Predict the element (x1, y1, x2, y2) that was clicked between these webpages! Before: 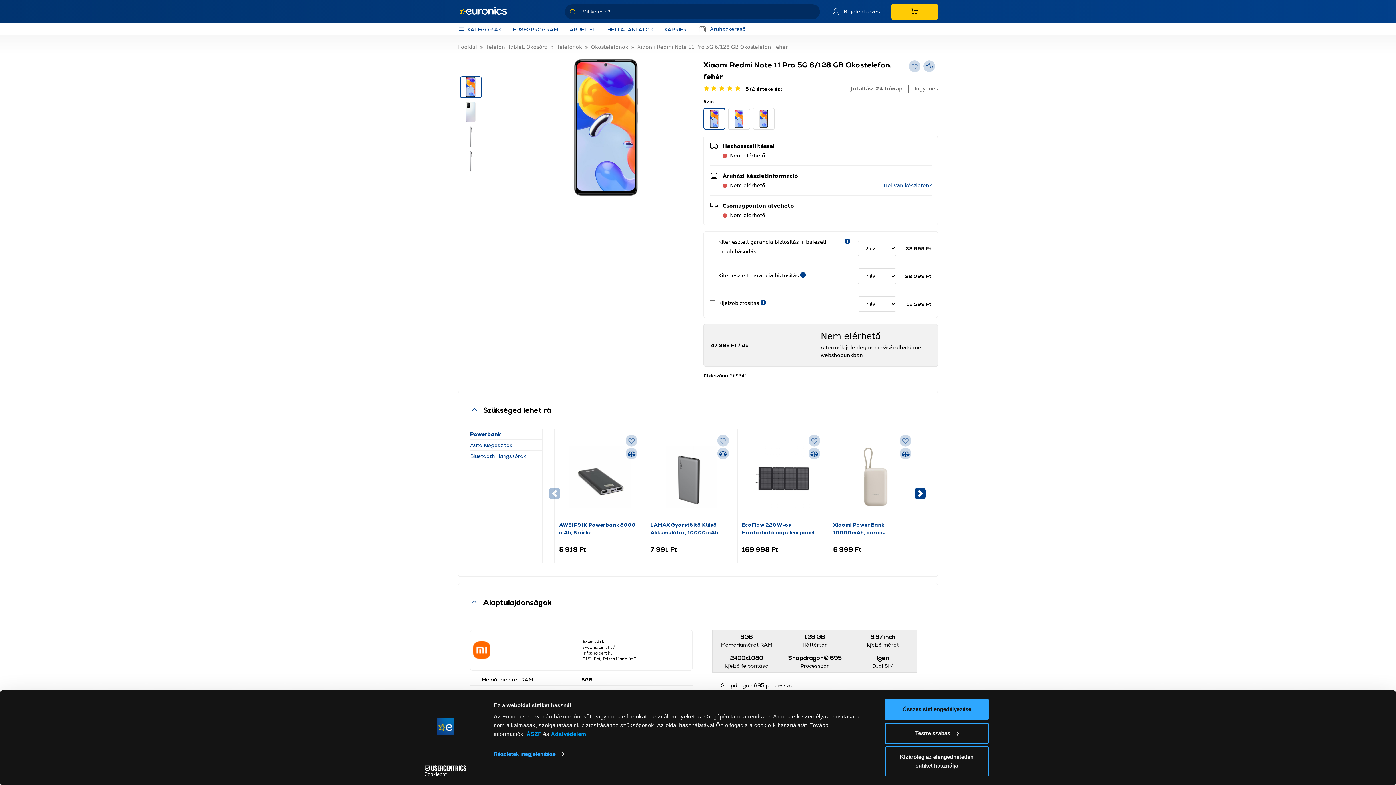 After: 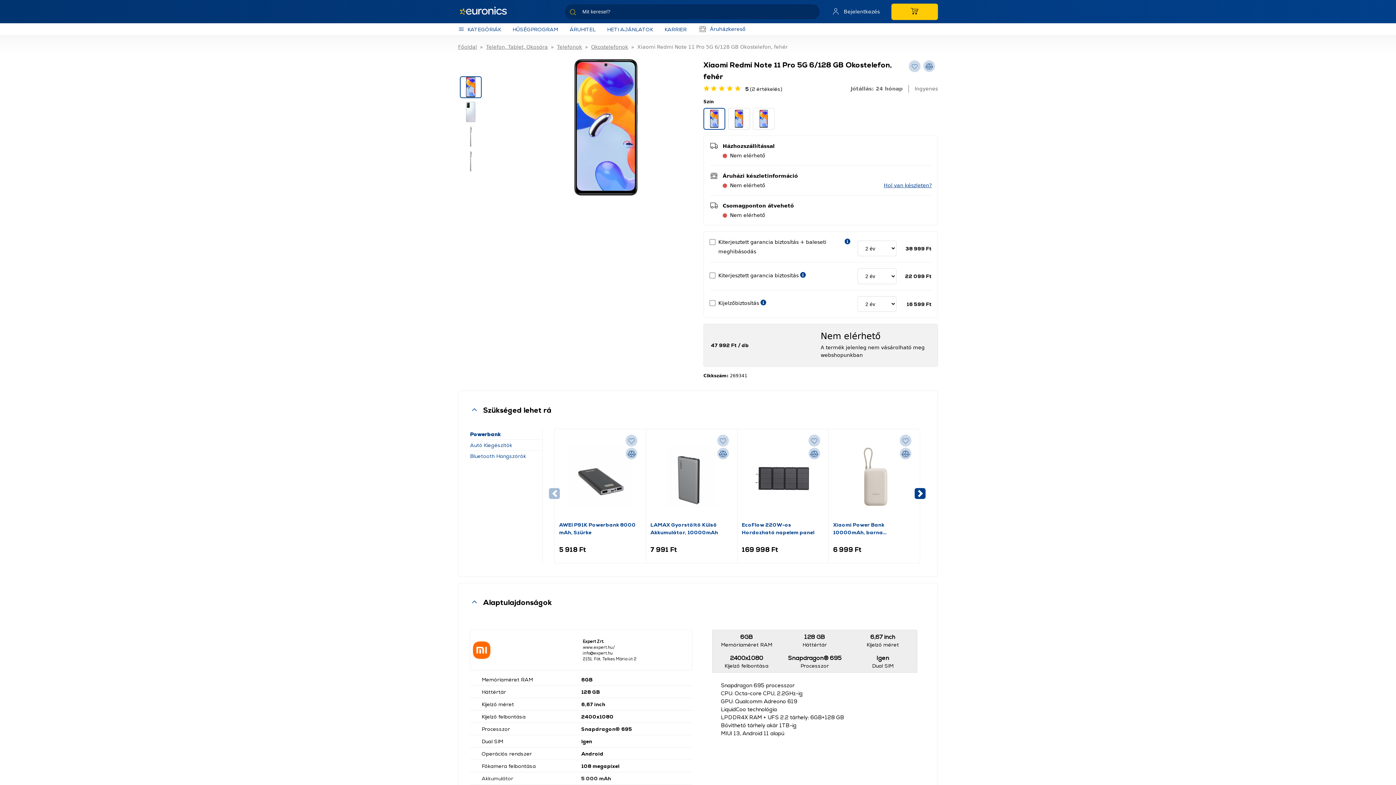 Action: label: Összes süti engedélyezése bbox: (885, 699, 989, 720)